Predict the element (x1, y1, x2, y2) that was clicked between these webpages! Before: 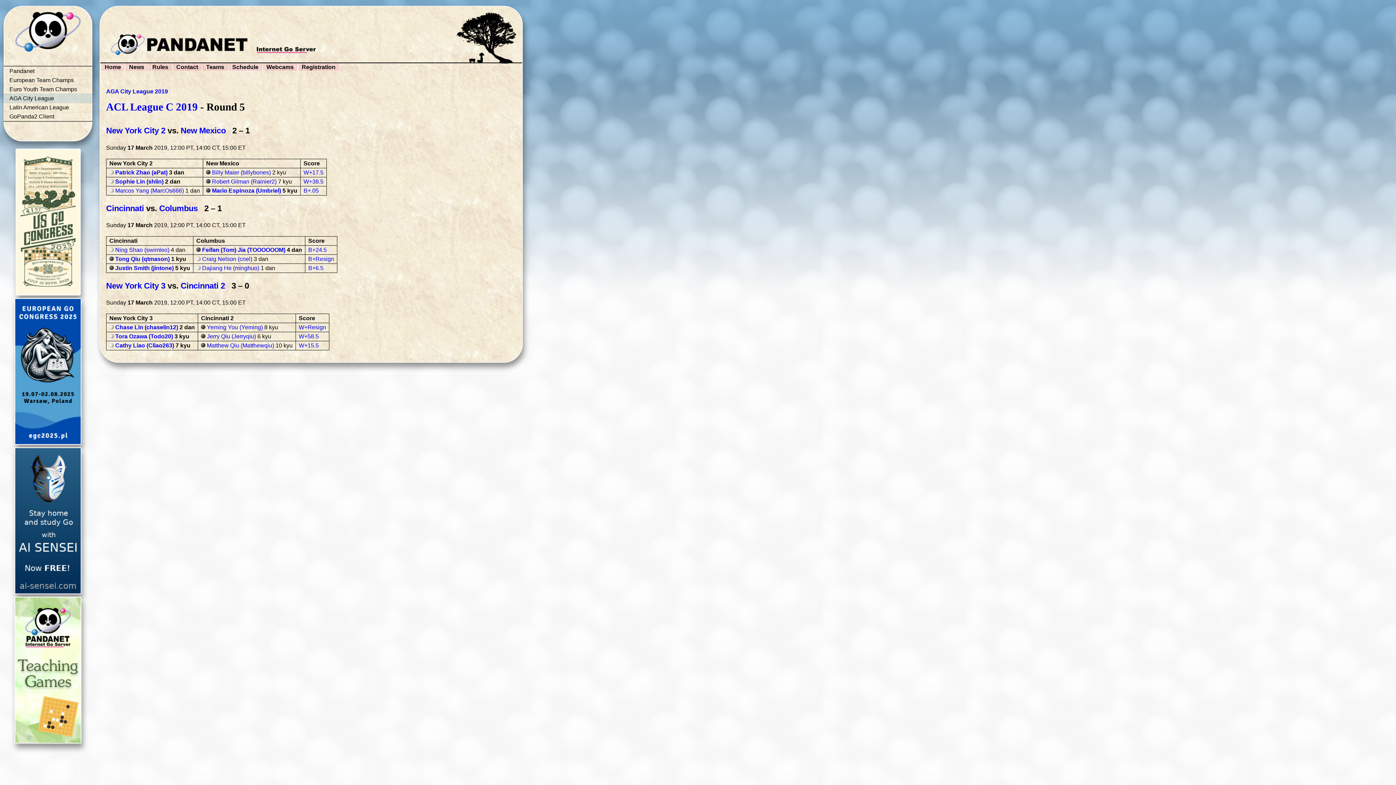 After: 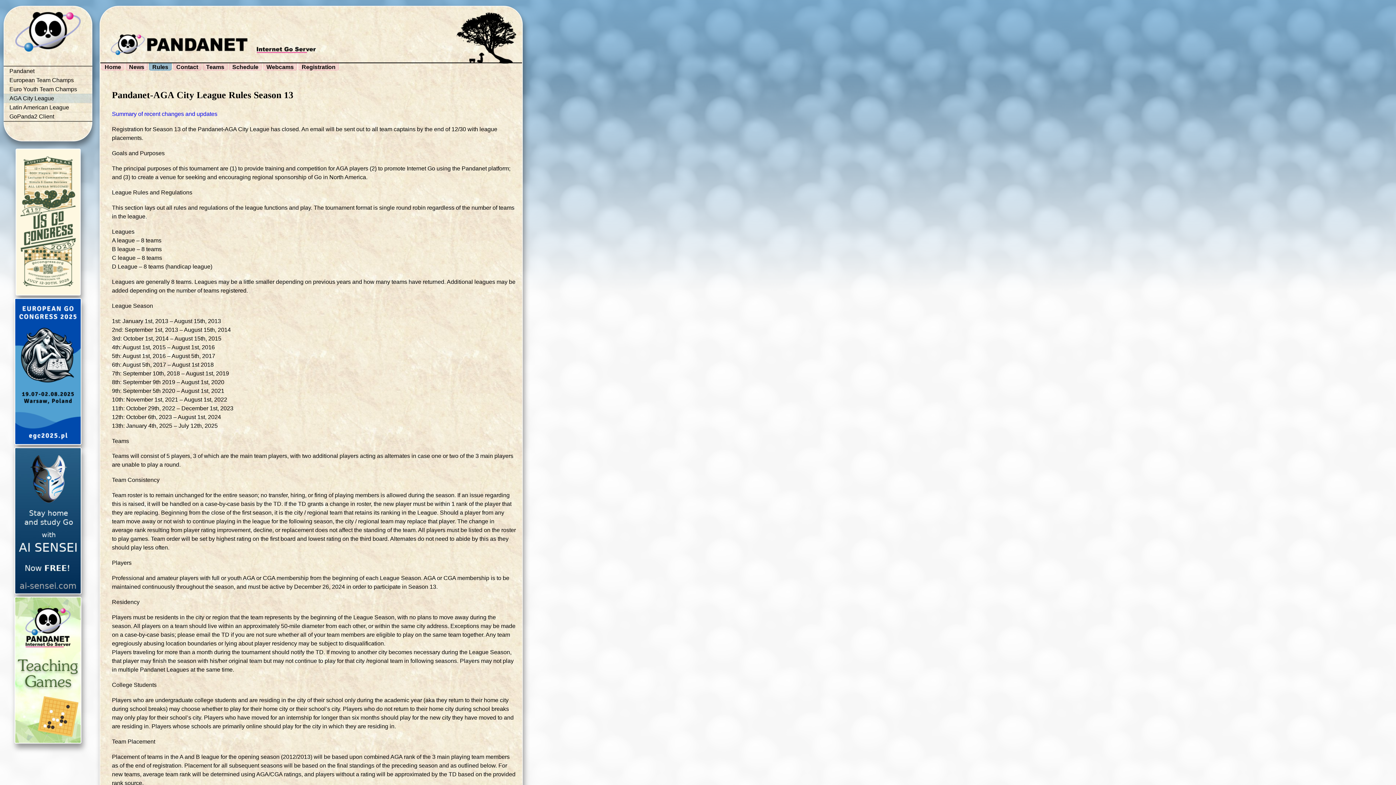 Action: label: Rules bbox: (149, 63, 171, 70)